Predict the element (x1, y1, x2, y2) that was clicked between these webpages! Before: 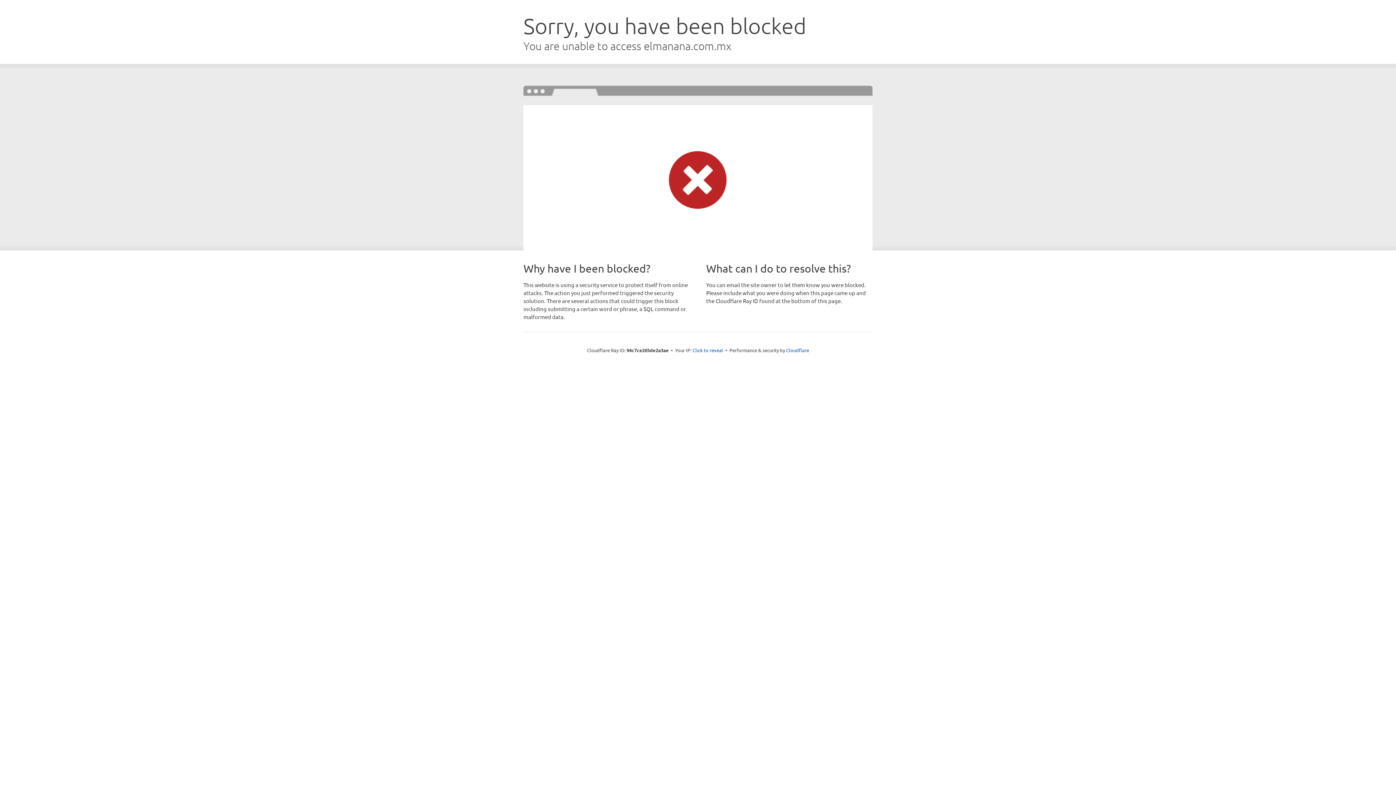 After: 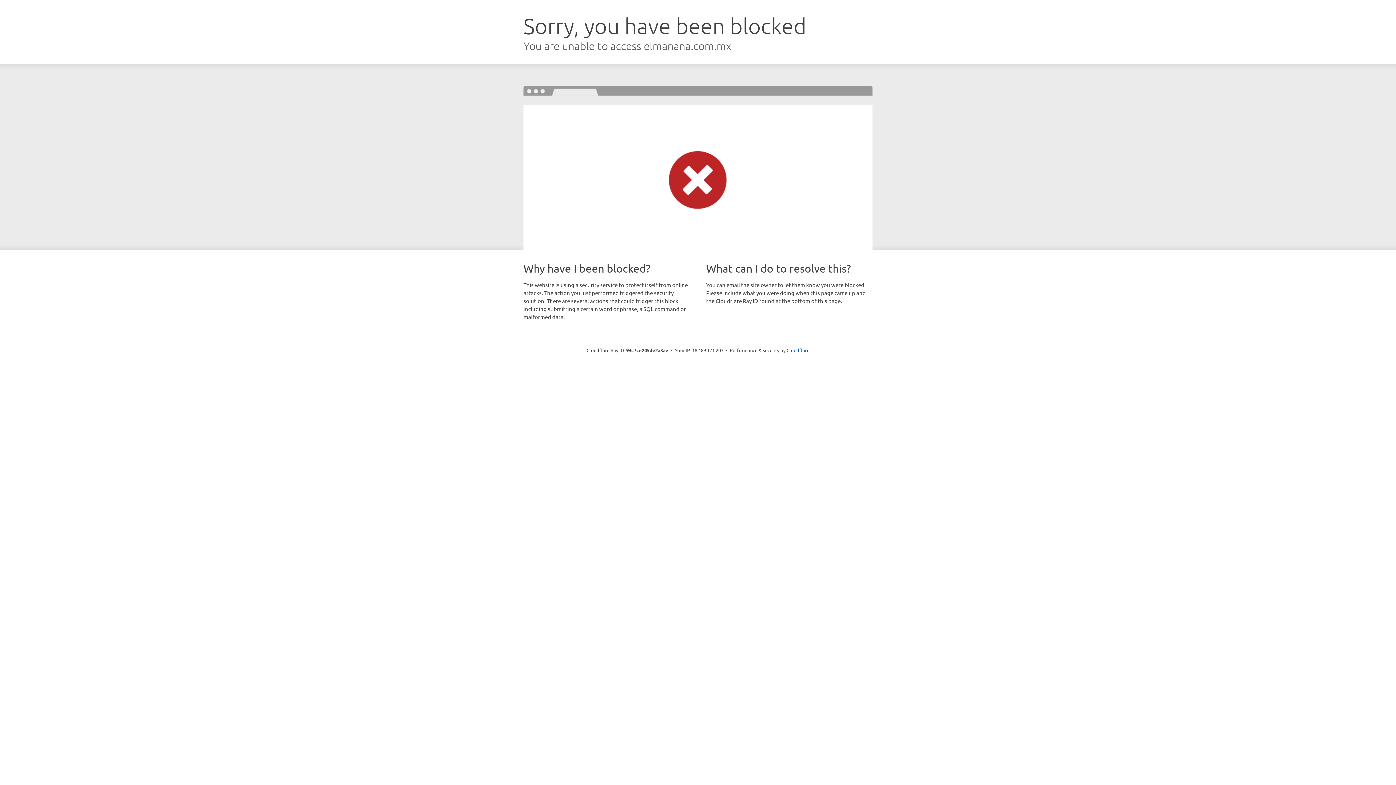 Action: bbox: (692, 346, 723, 353) label: Click to reveal